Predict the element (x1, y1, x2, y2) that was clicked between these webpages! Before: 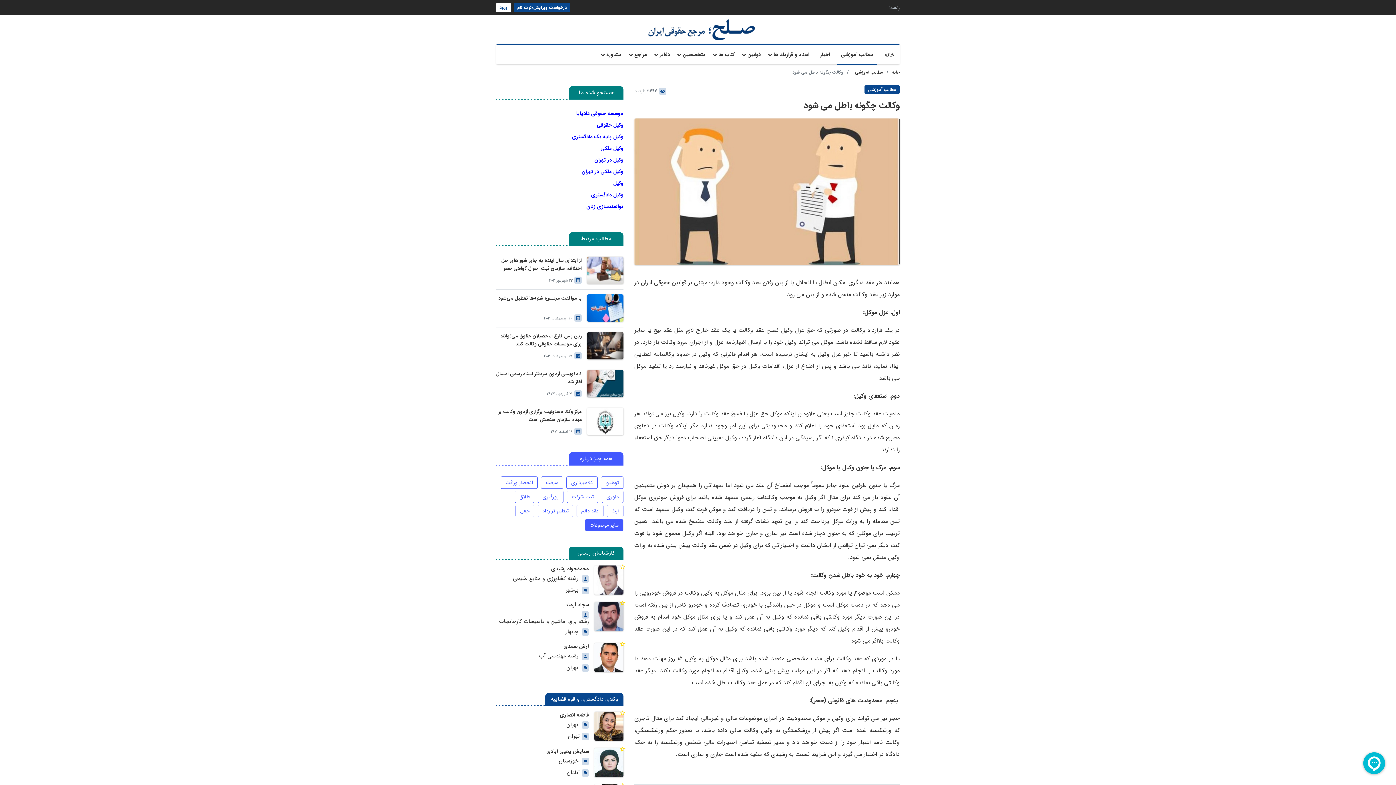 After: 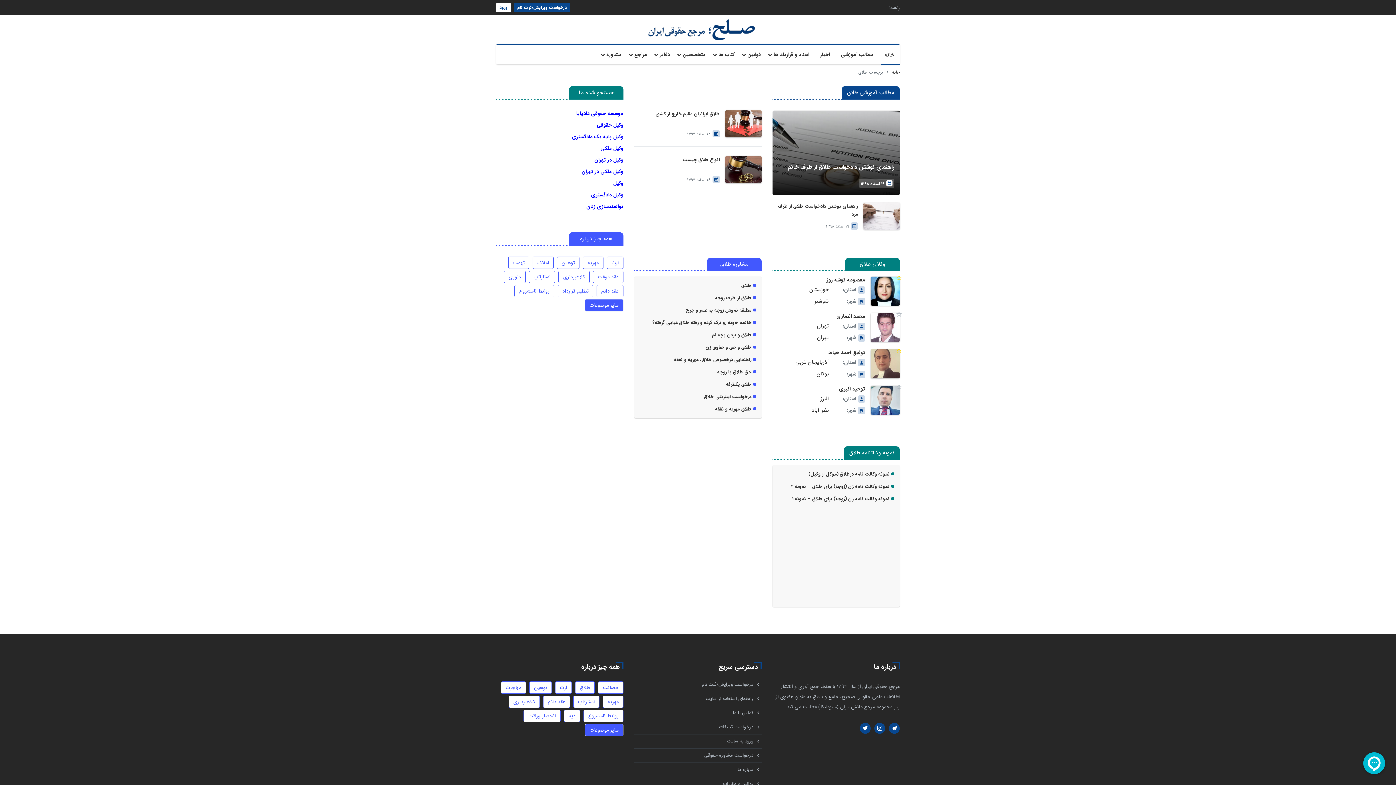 Action: label: طلاق bbox: (514, 491, 534, 503)